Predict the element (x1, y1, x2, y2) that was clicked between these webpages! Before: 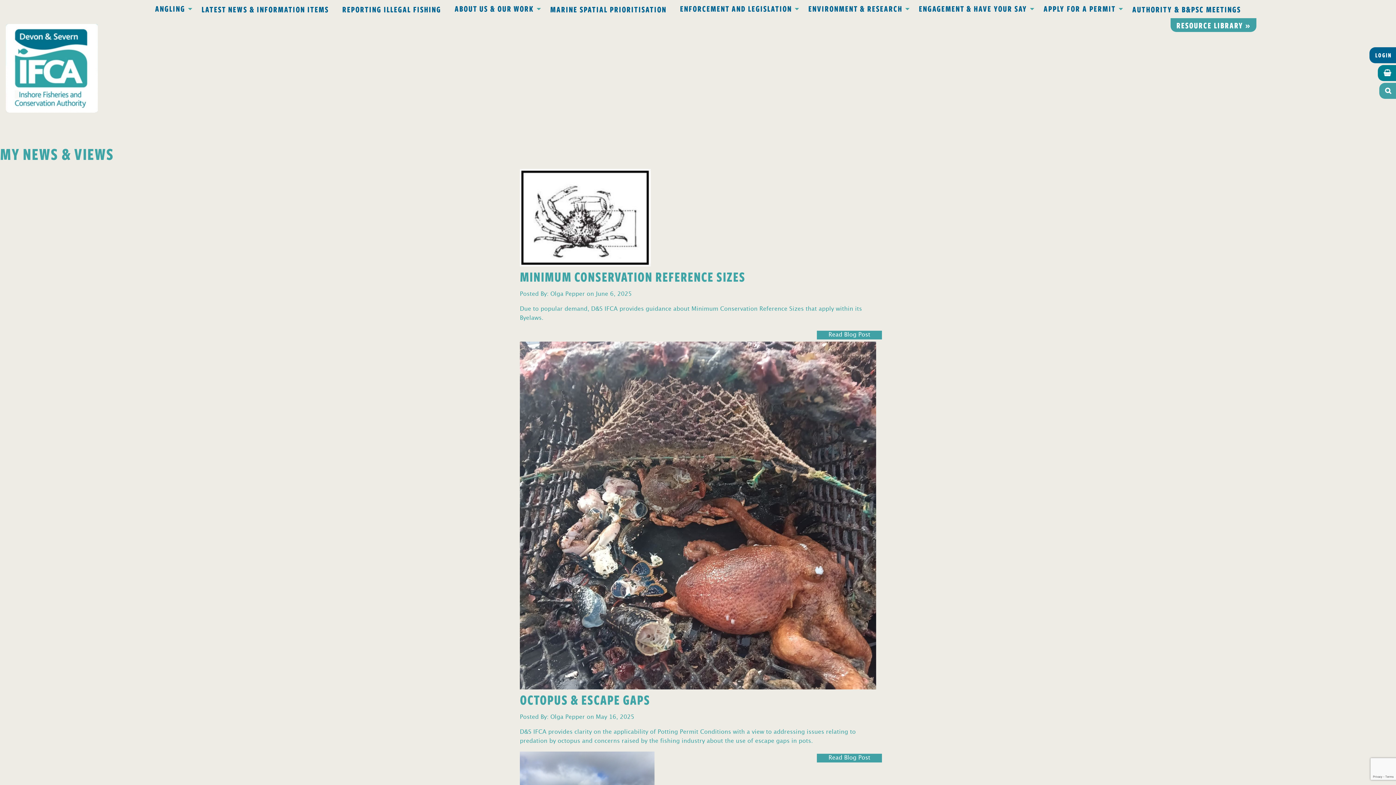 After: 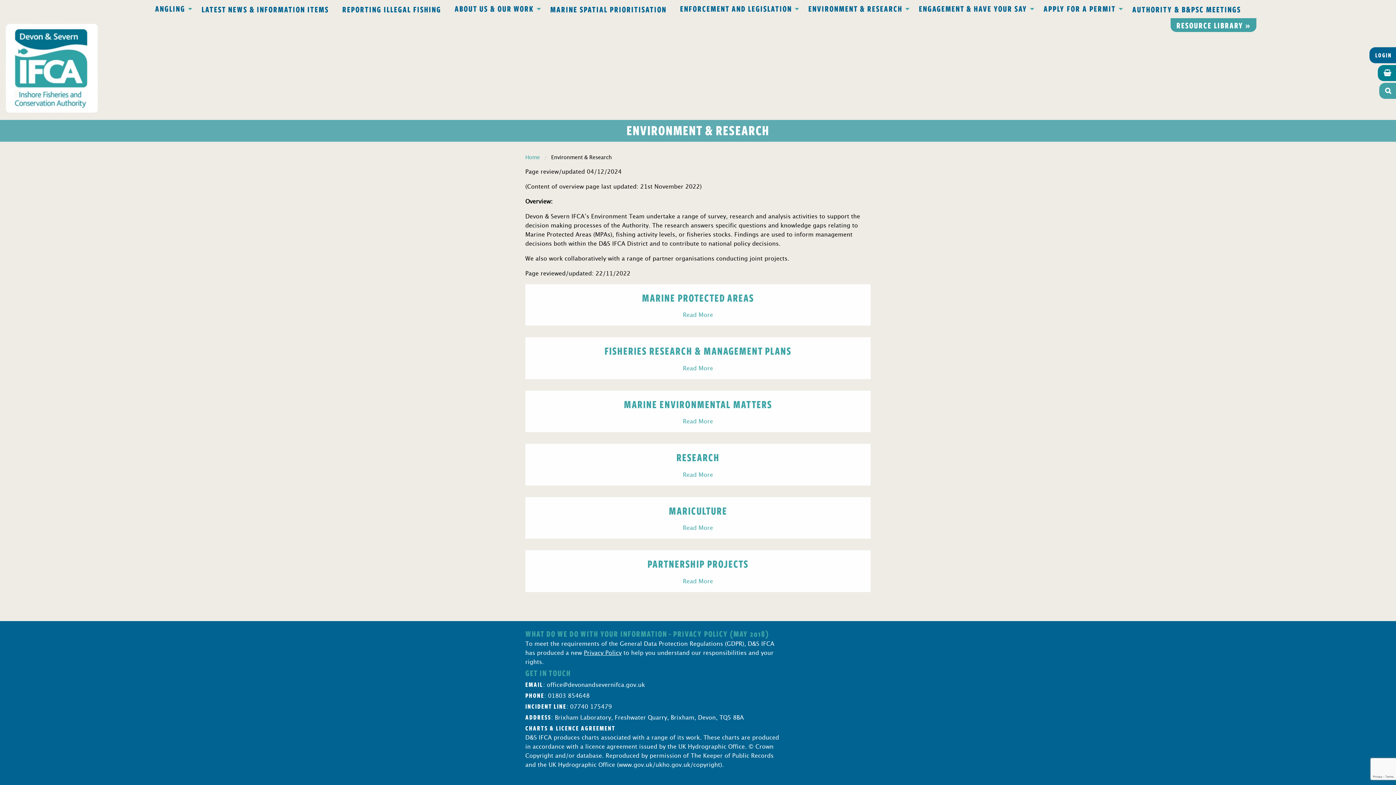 Action: bbox: (802, 0, 911, 18) label: ENVIRONMENT & RESEARCH